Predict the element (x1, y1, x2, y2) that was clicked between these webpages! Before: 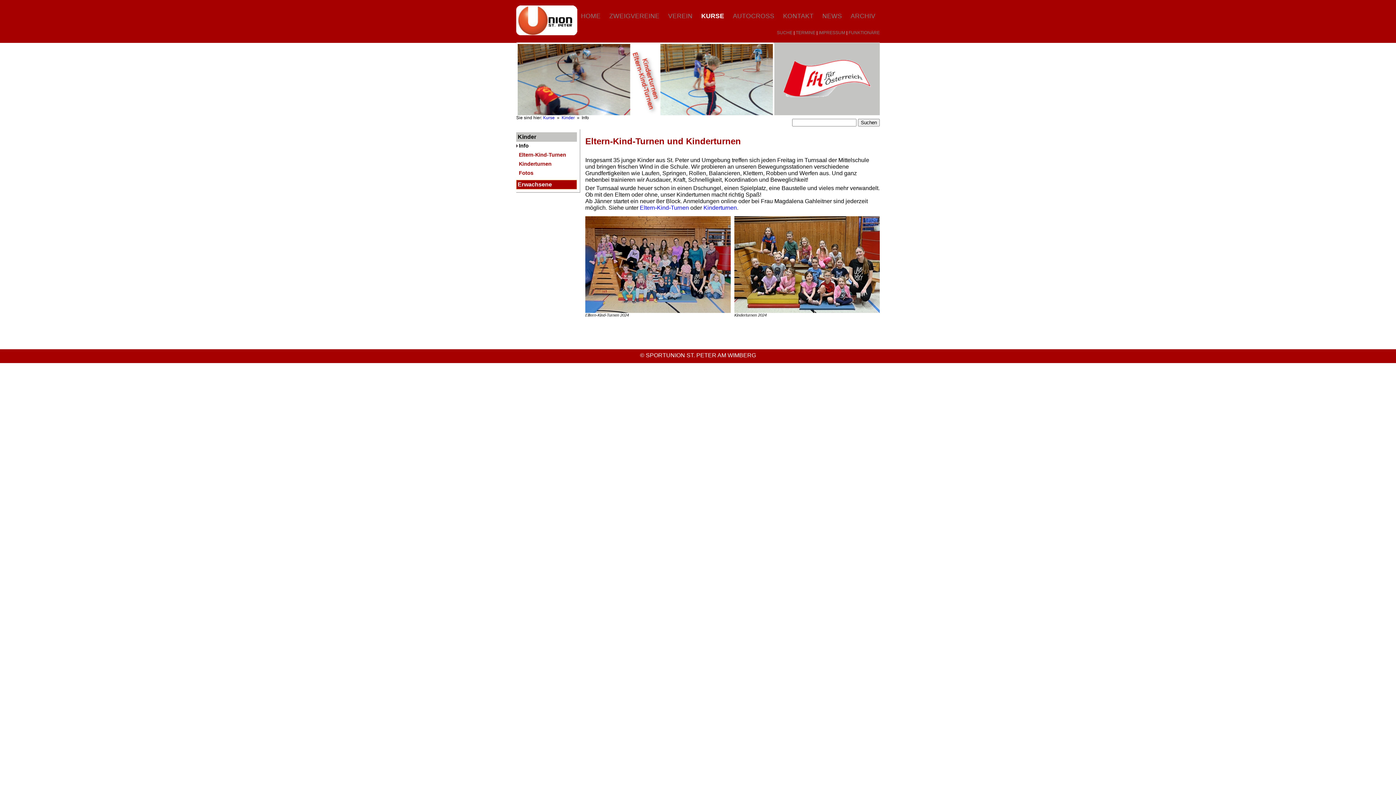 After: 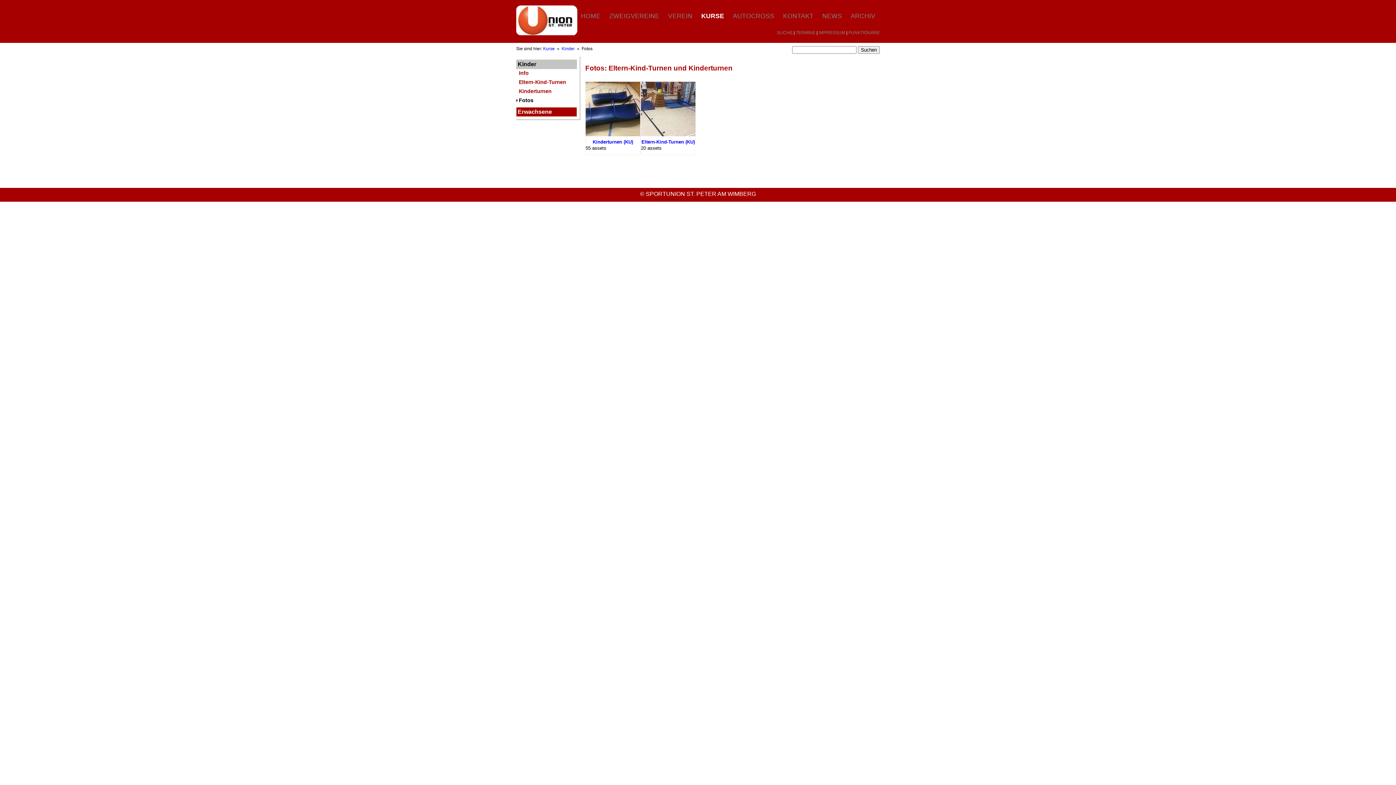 Action: bbox: (516, 169, 577, 177) label: Fotos